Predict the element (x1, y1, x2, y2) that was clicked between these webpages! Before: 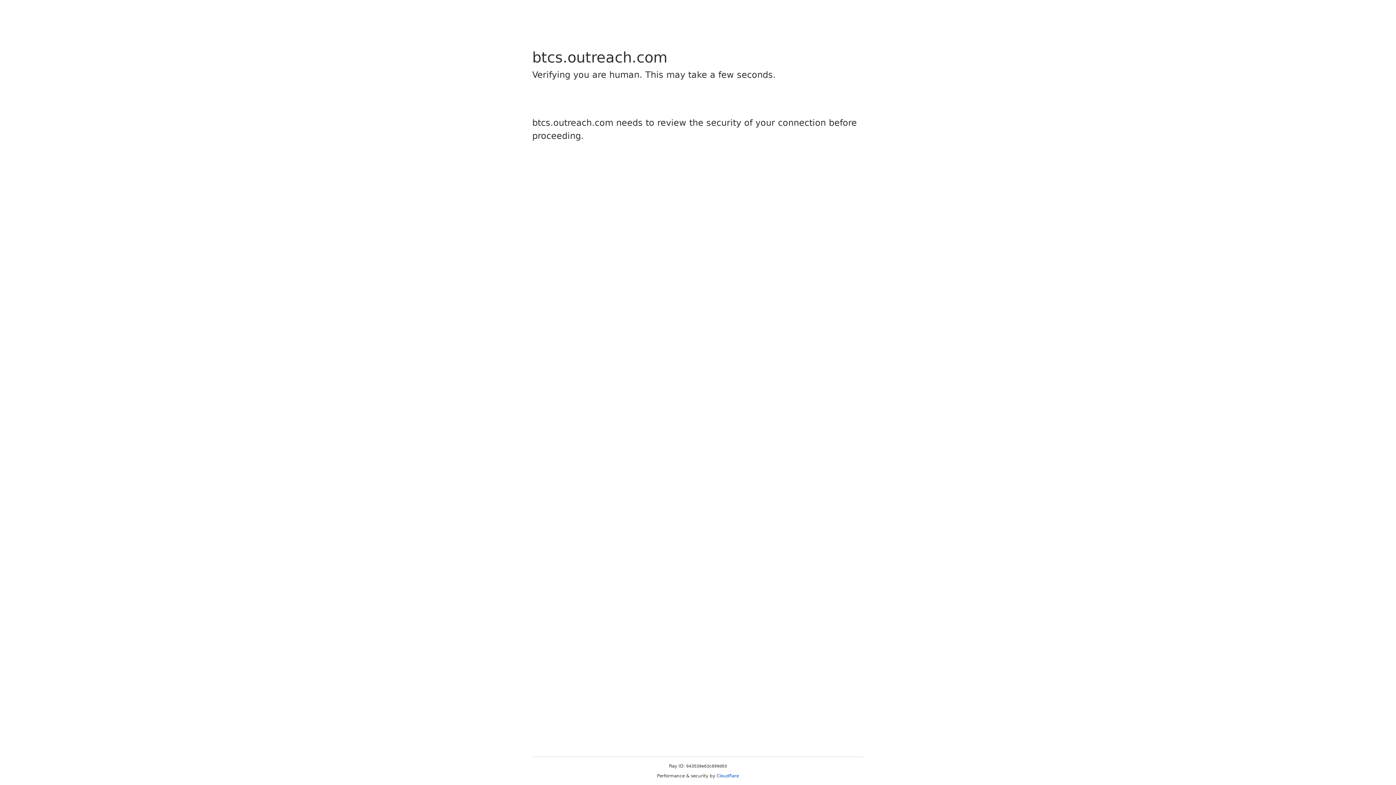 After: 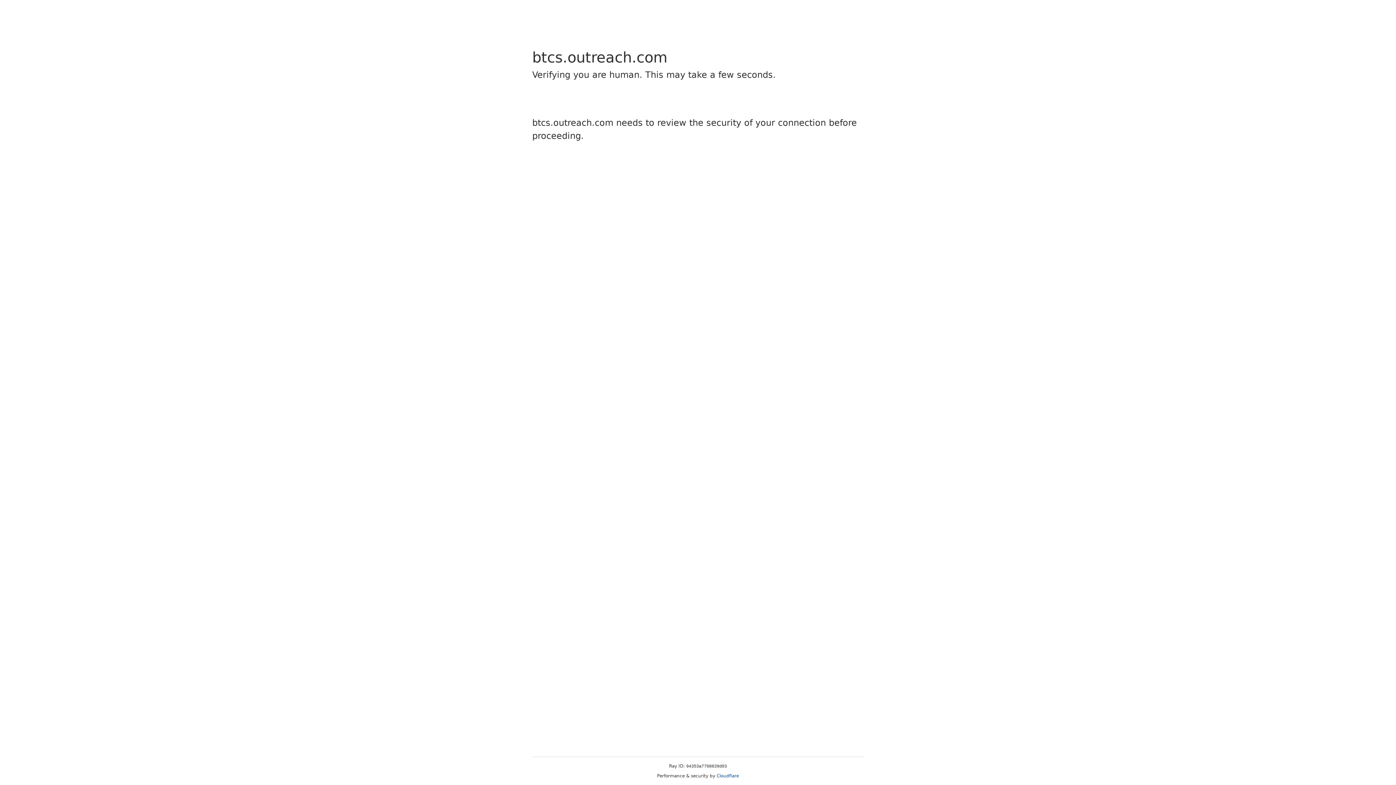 Action: bbox: (716, 773, 739, 778) label: Cloudflare